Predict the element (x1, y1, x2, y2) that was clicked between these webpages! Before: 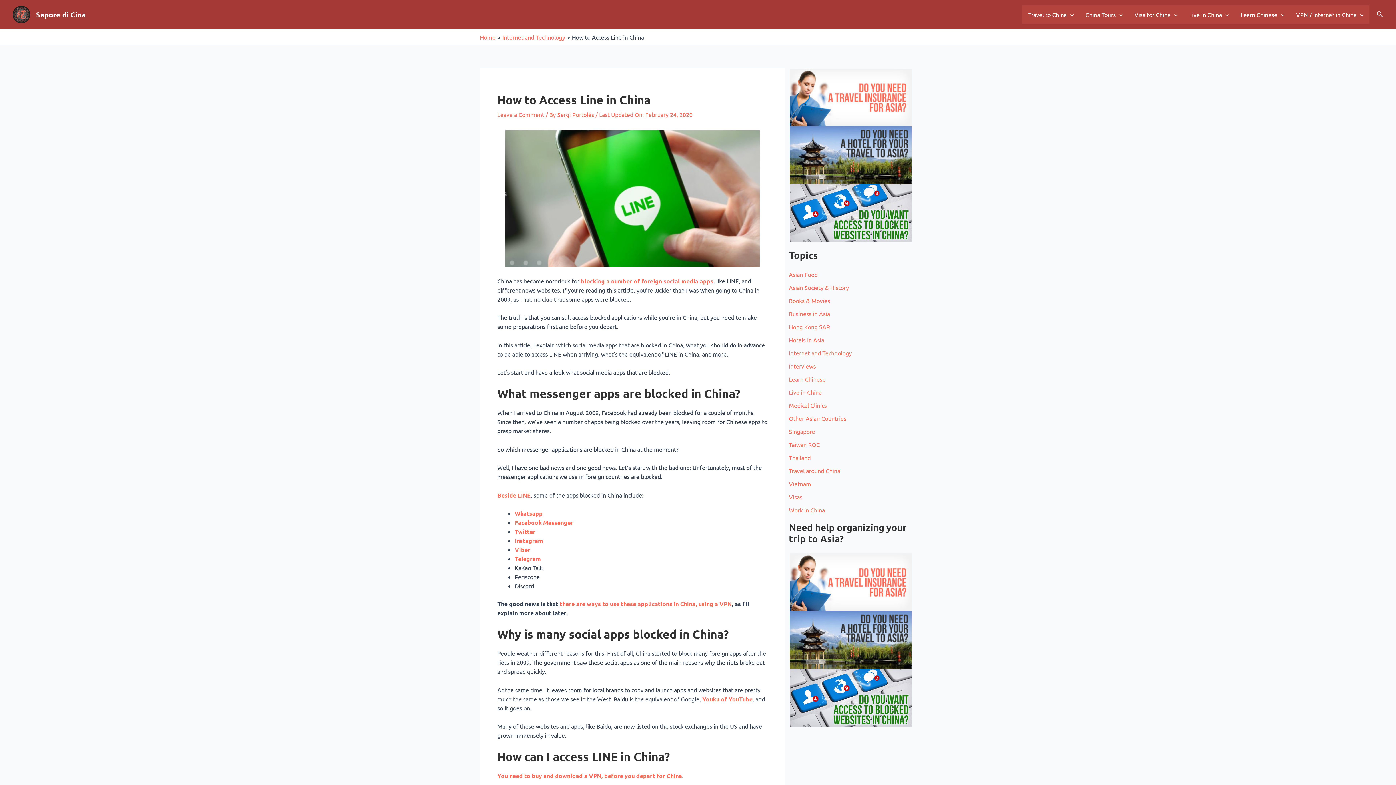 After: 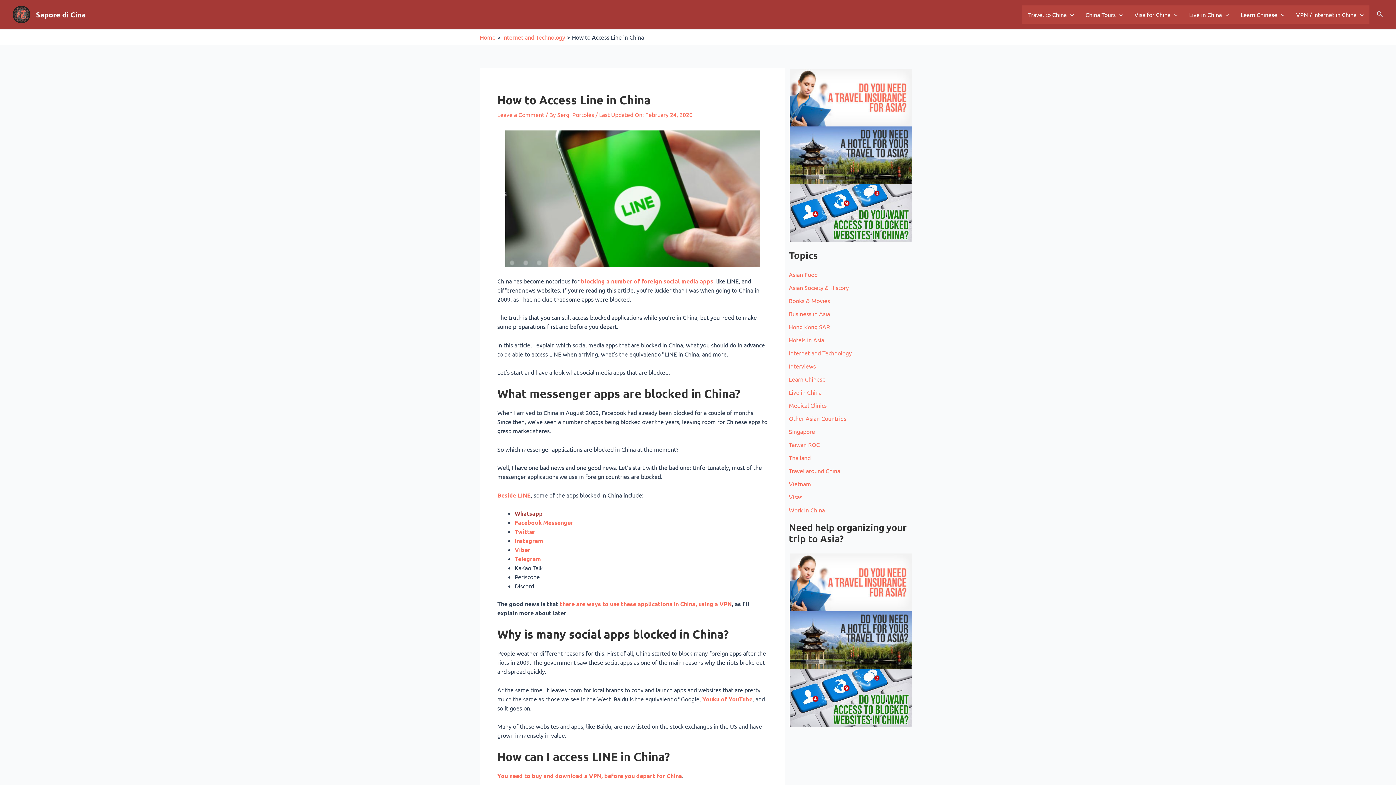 Action: bbox: (514, 509, 542, 517) label: Whatsapp